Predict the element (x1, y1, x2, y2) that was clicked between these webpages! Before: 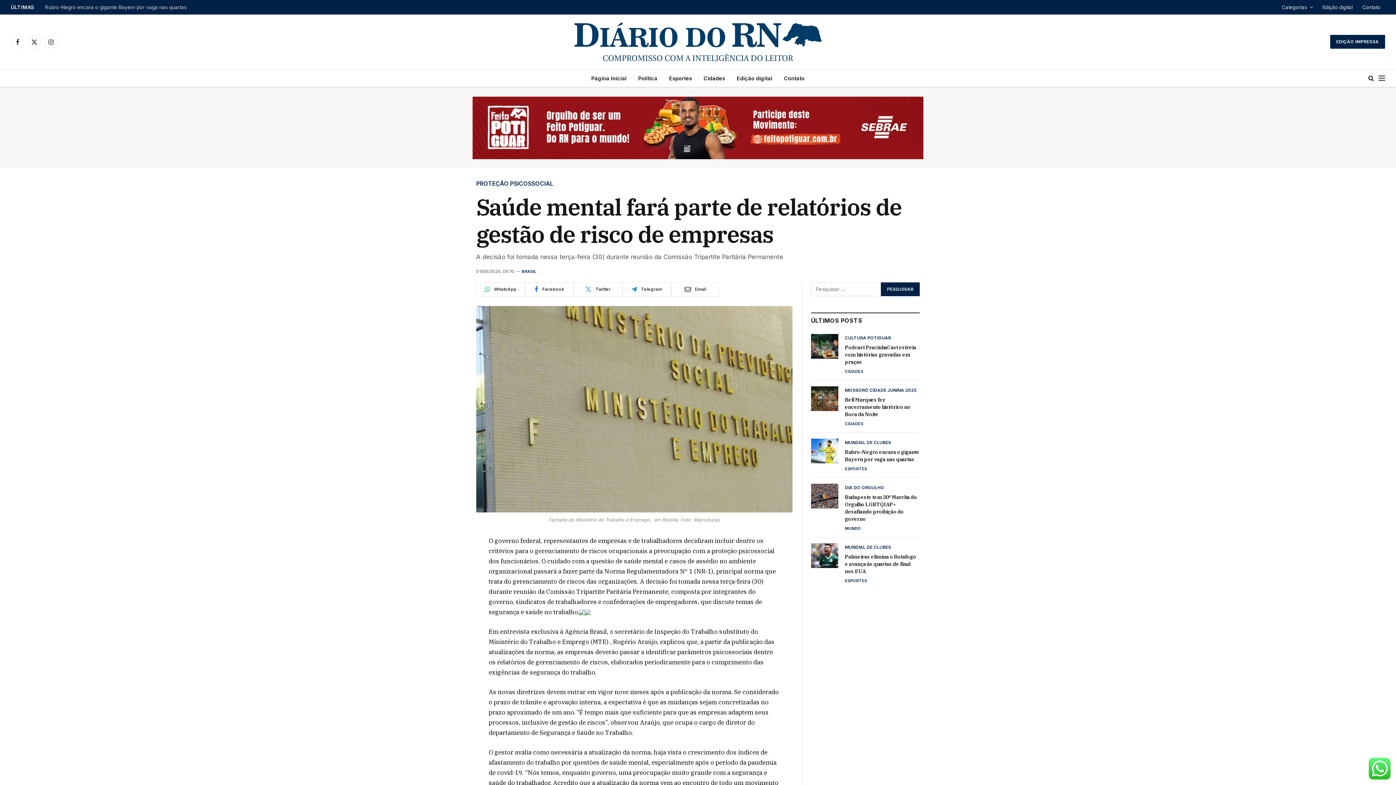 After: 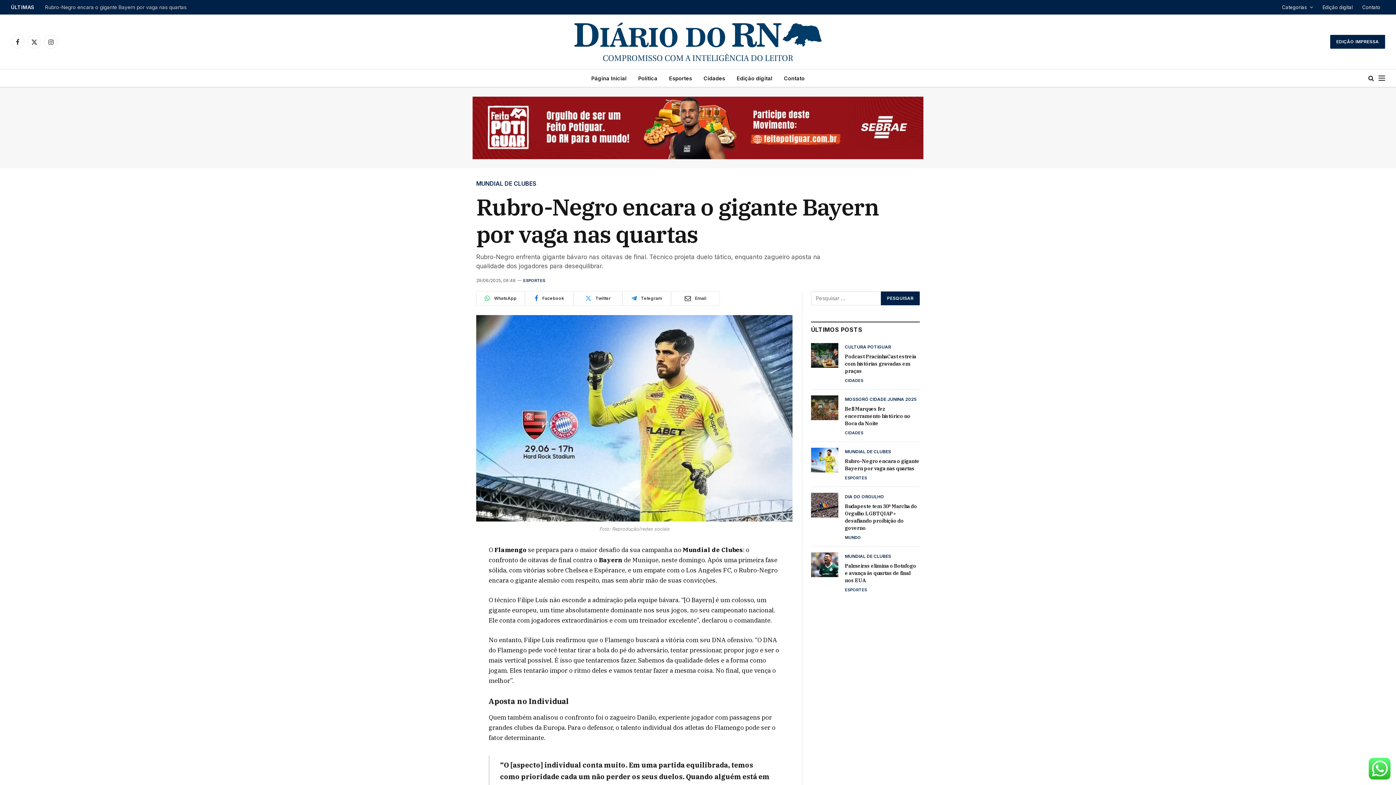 Action: bbox: (811, 438, 838, 463)